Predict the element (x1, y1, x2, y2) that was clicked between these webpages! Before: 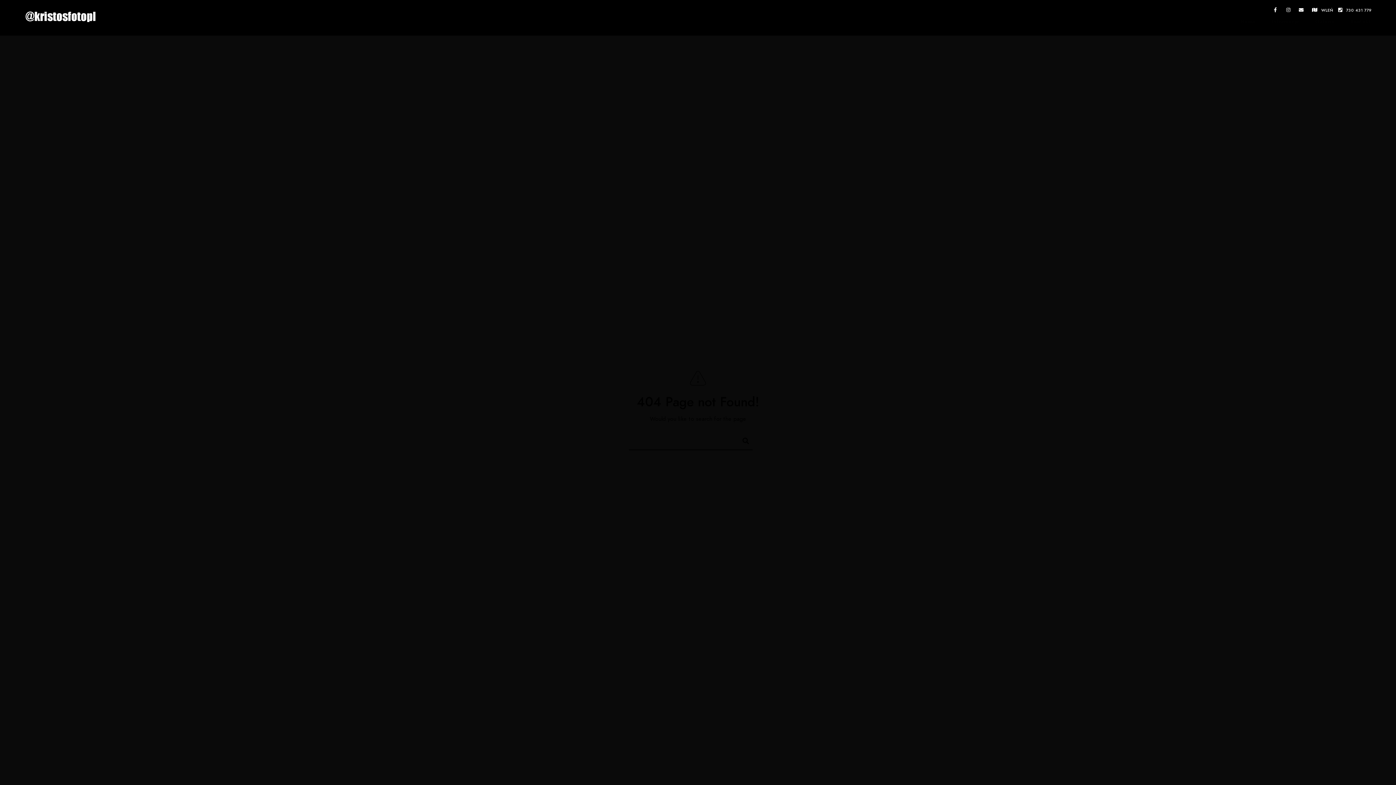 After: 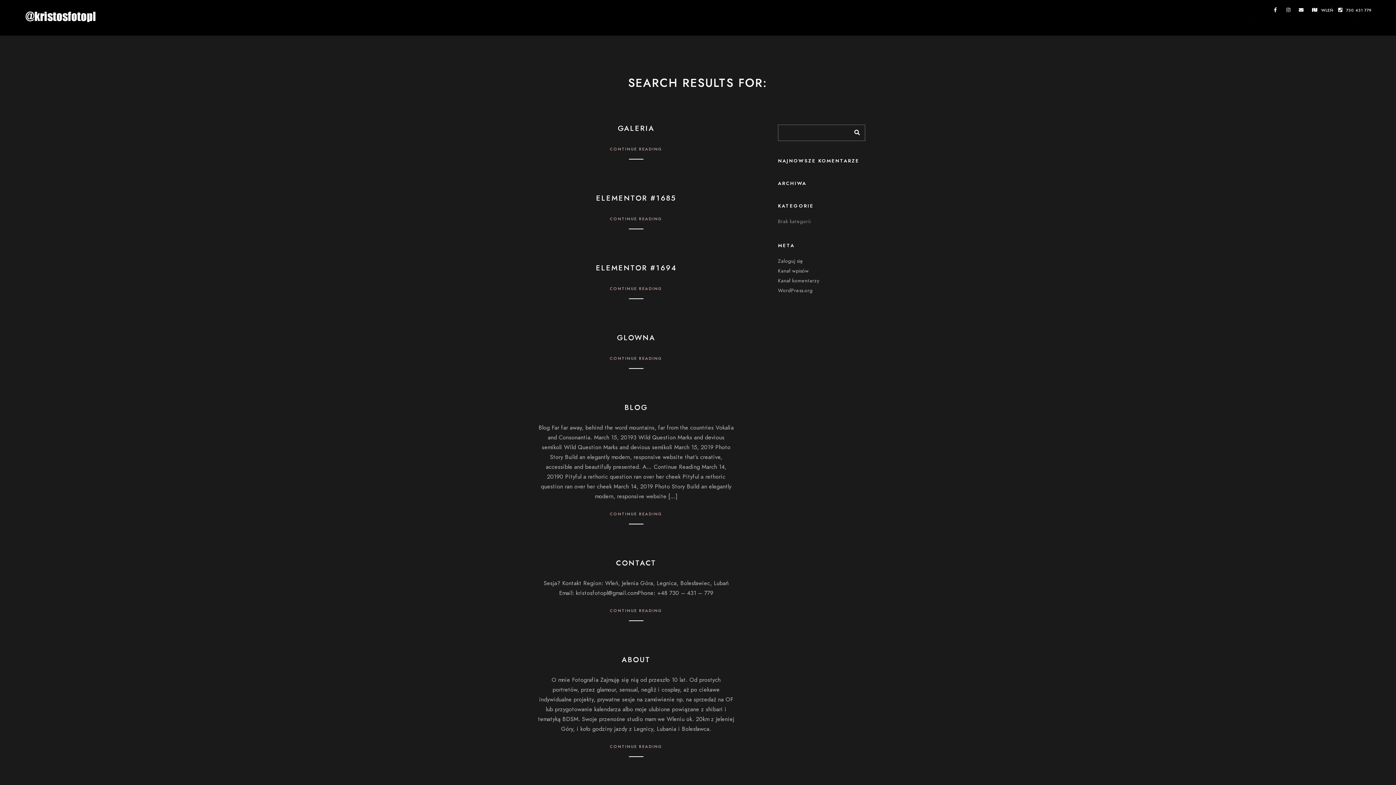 Action: bbox: (736, 434, 749, 445)